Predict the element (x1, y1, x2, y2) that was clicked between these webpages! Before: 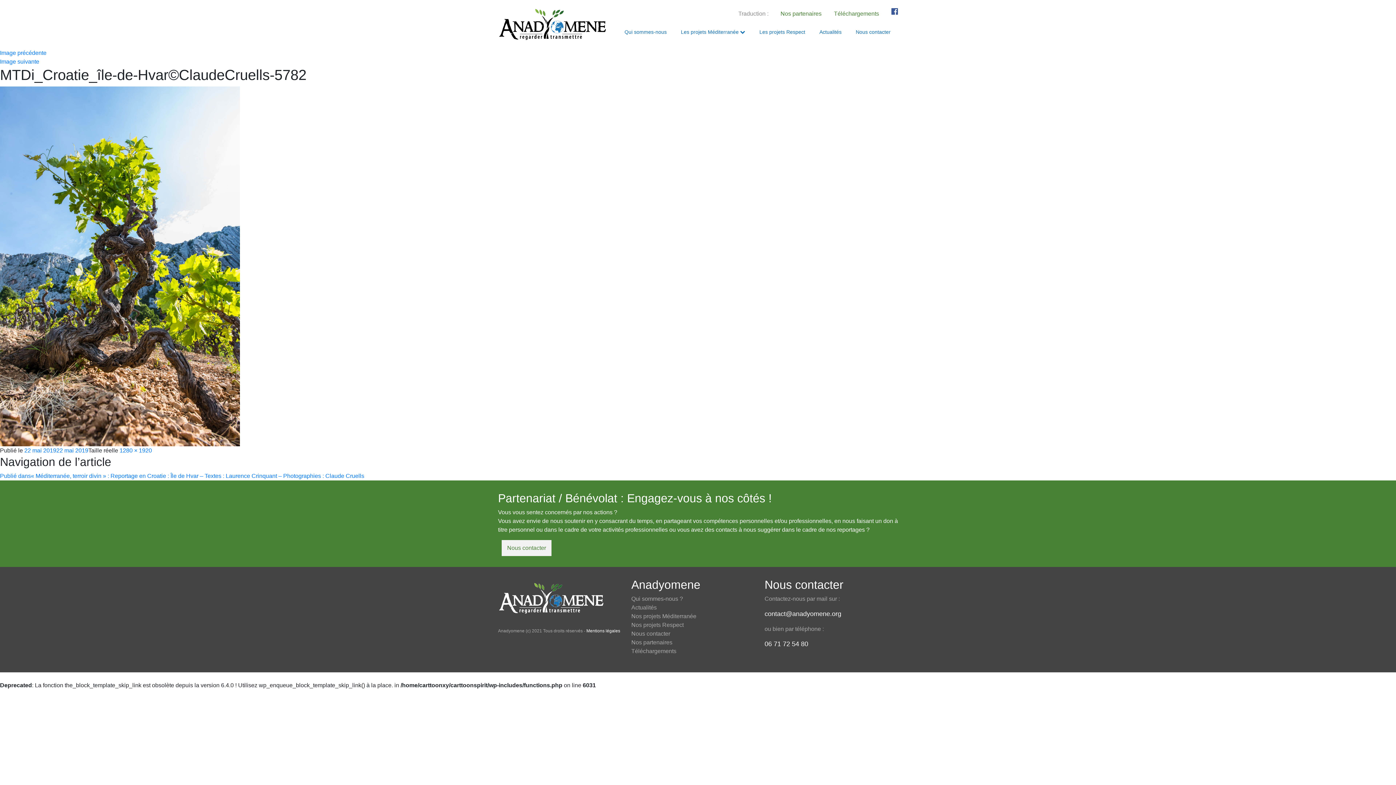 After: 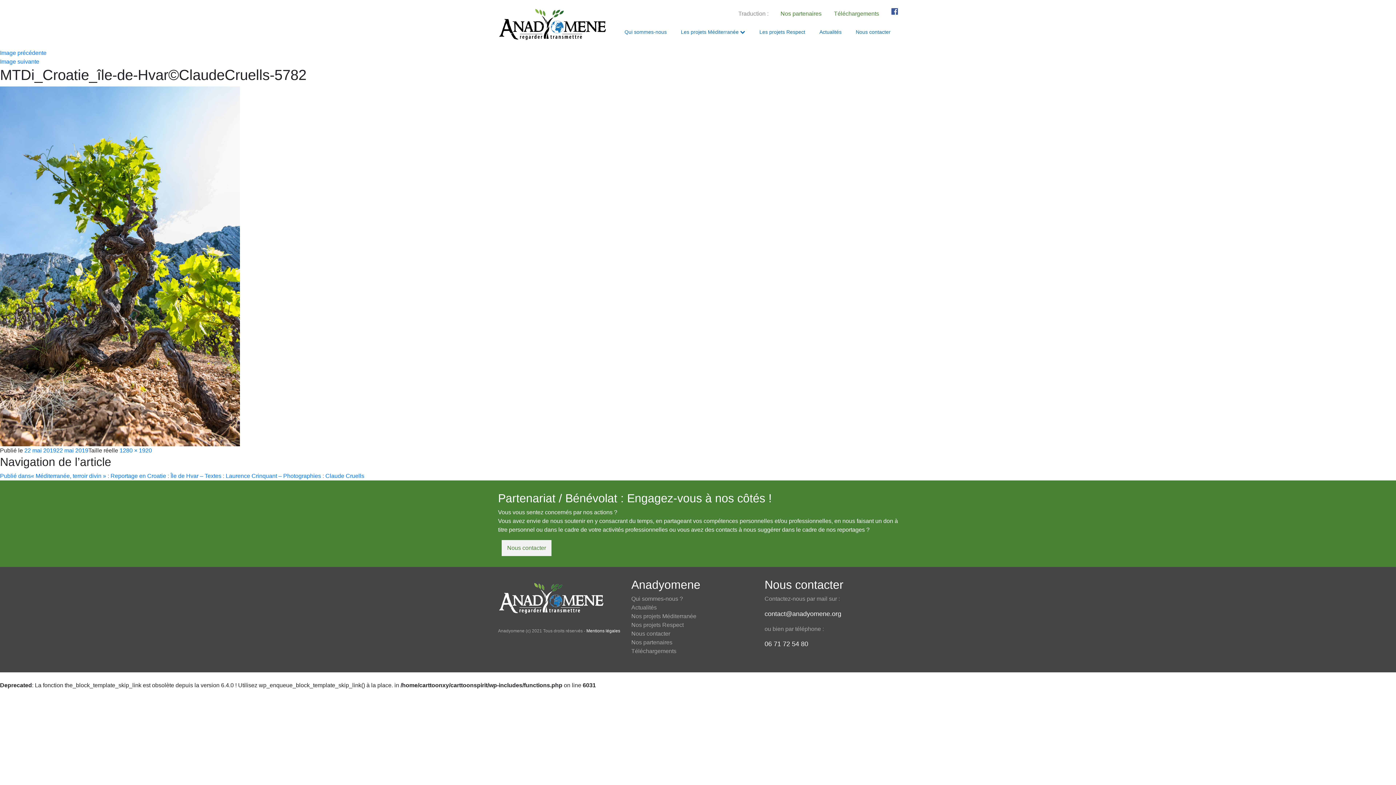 Action: label: 22 mai 201922 mai 2019 bbox: (24, 447, 88, 453)